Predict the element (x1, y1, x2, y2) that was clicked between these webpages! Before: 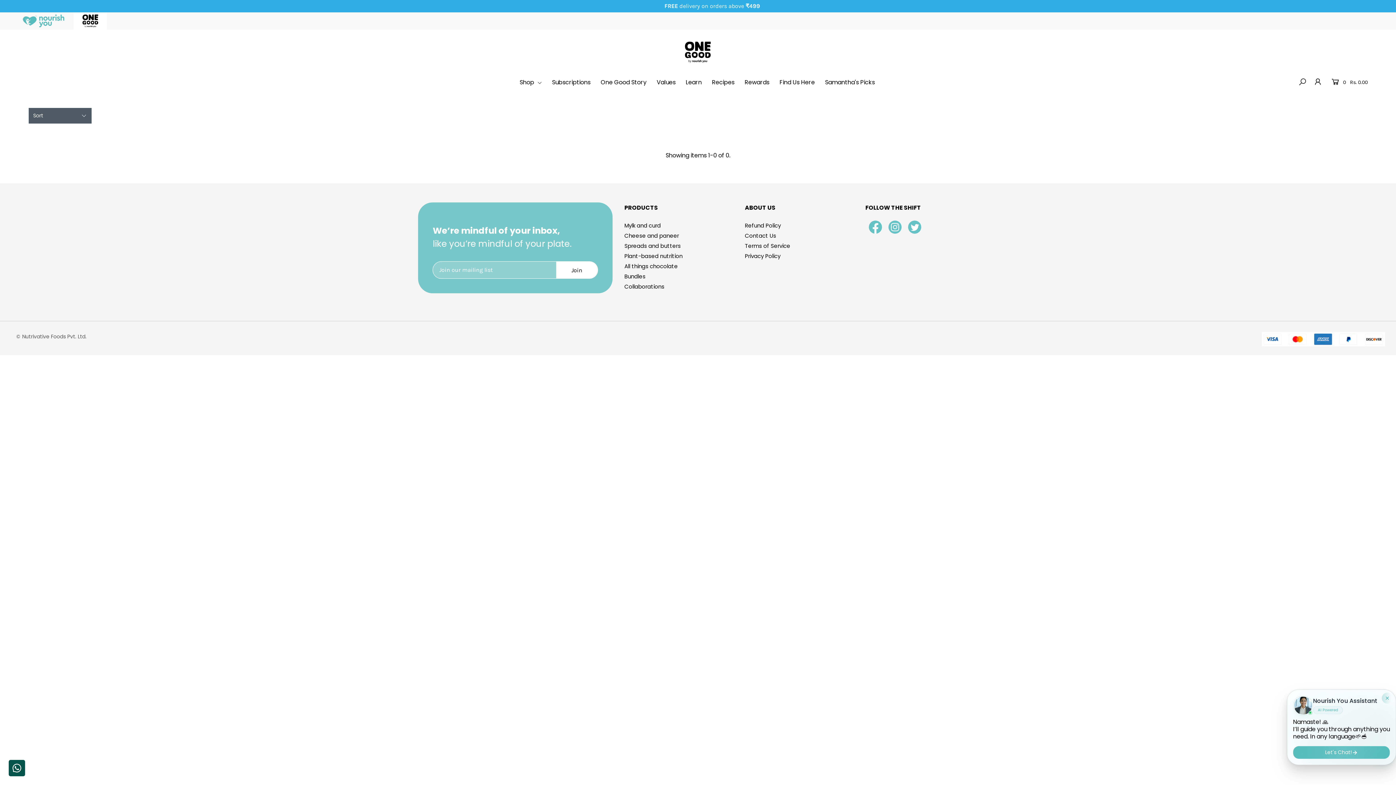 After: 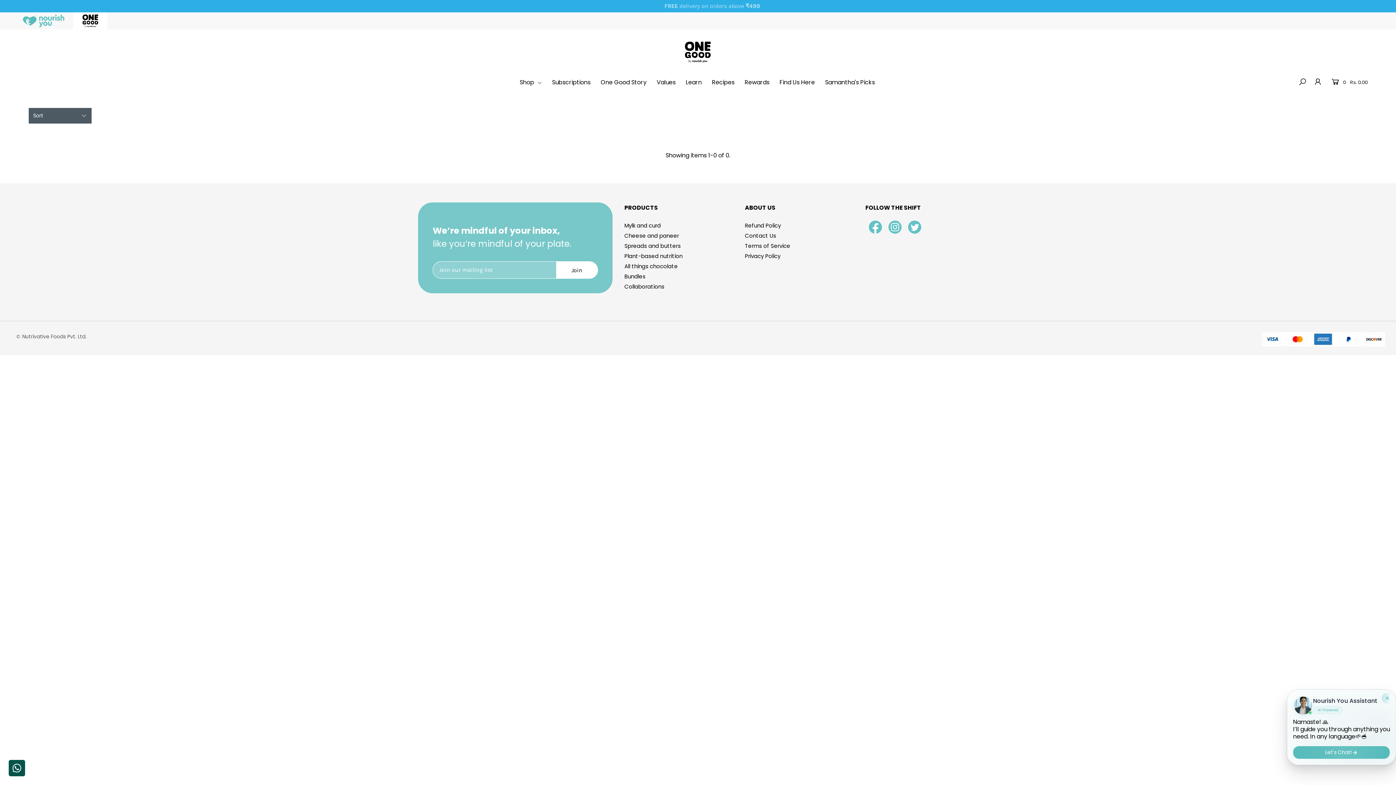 Action: bbox: (744, 78, 778, 86) label: Rewards